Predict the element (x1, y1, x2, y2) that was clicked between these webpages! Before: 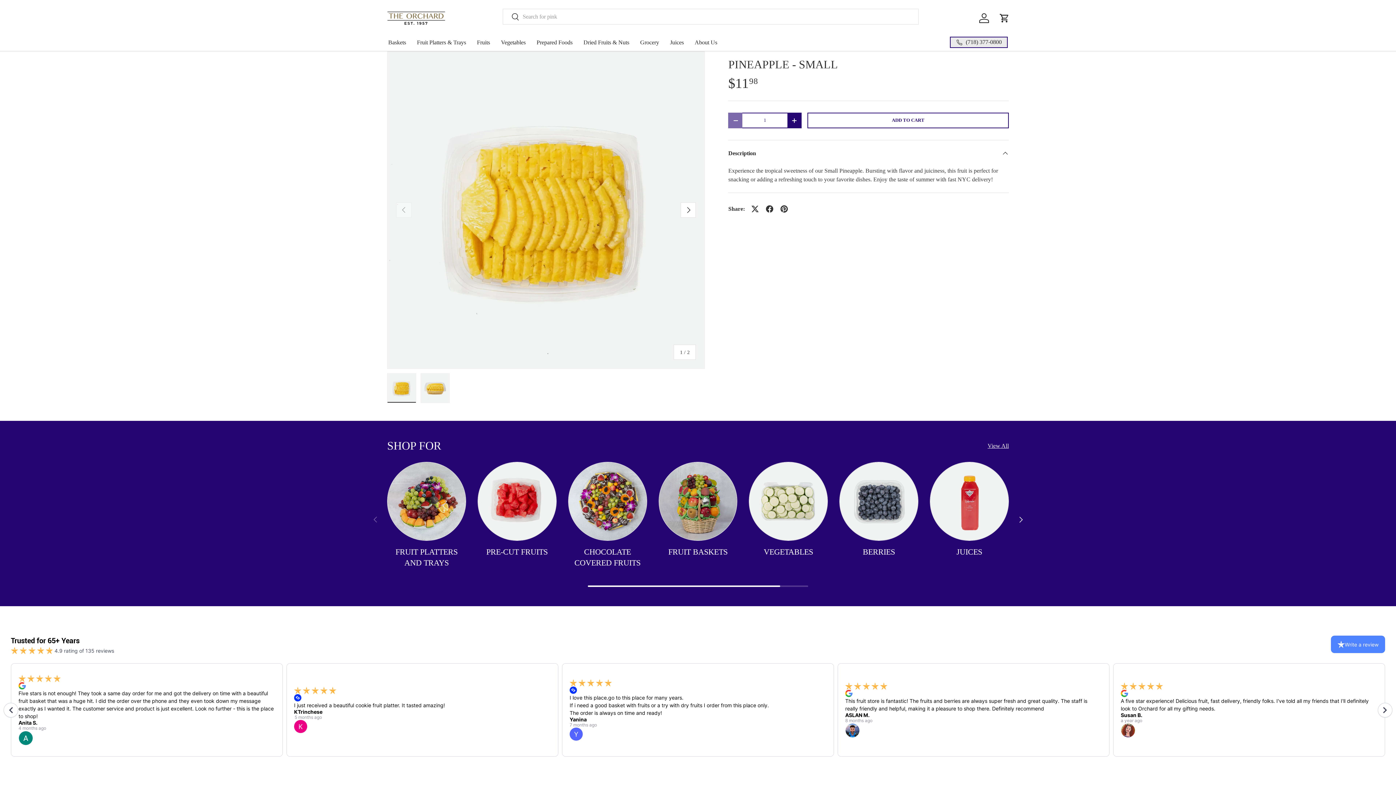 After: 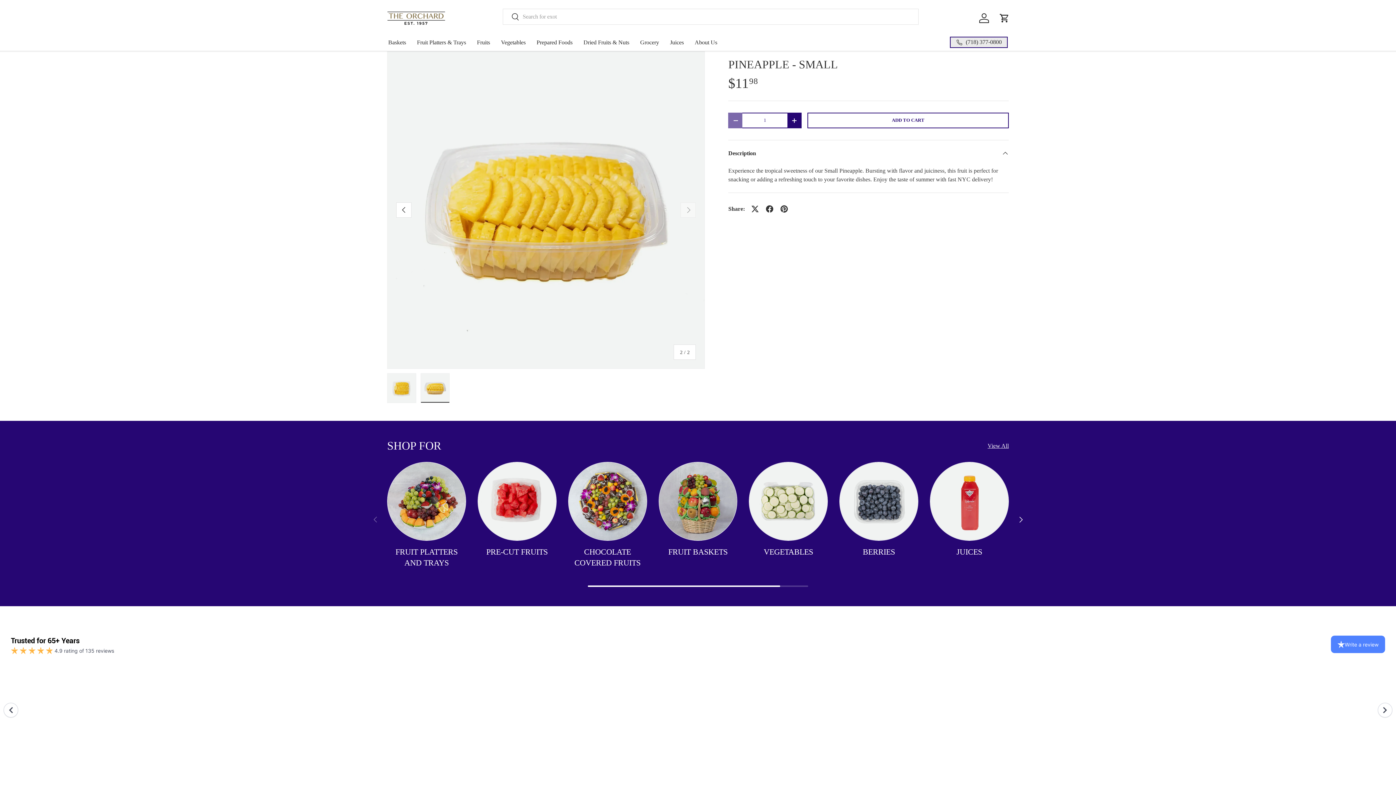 Action: label: NEXT bbox: (680, 202, 696, 217)